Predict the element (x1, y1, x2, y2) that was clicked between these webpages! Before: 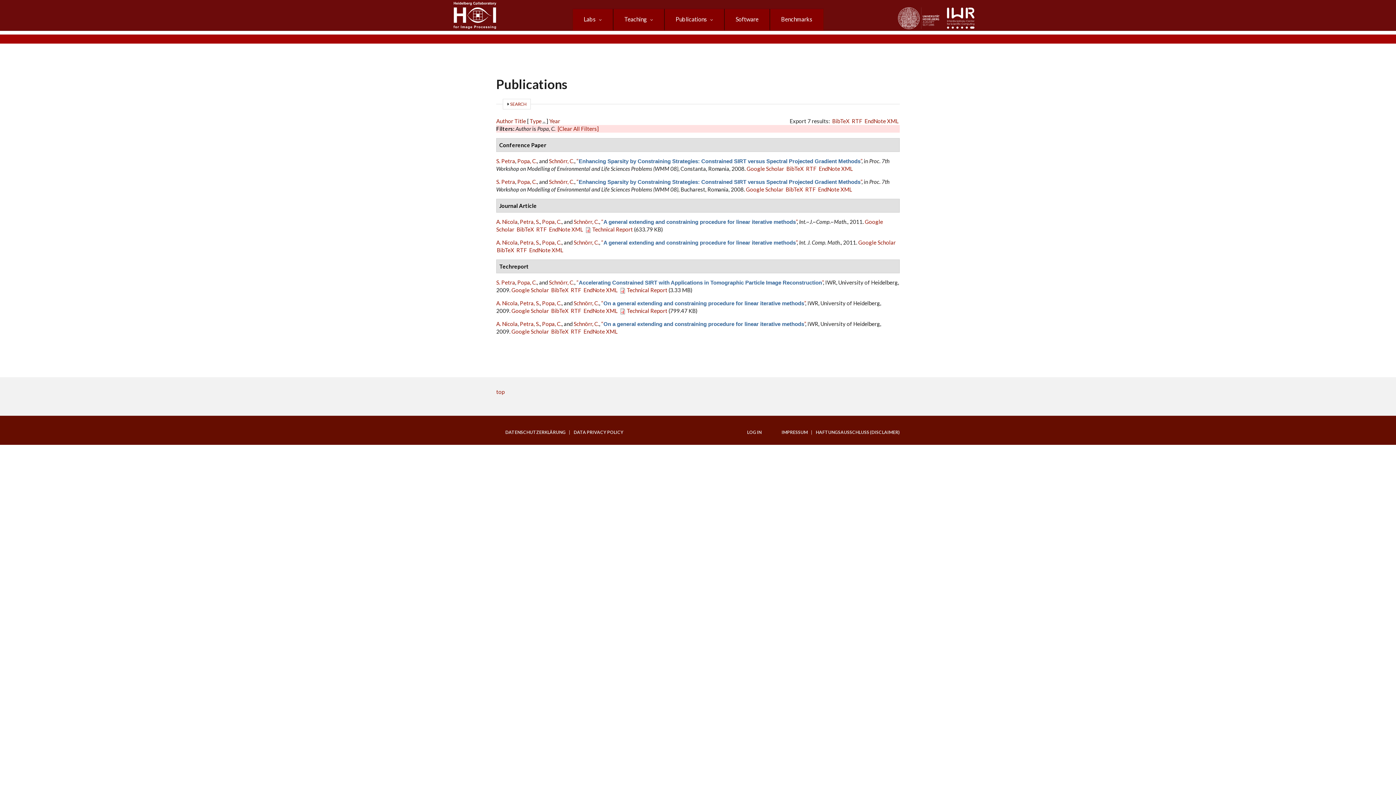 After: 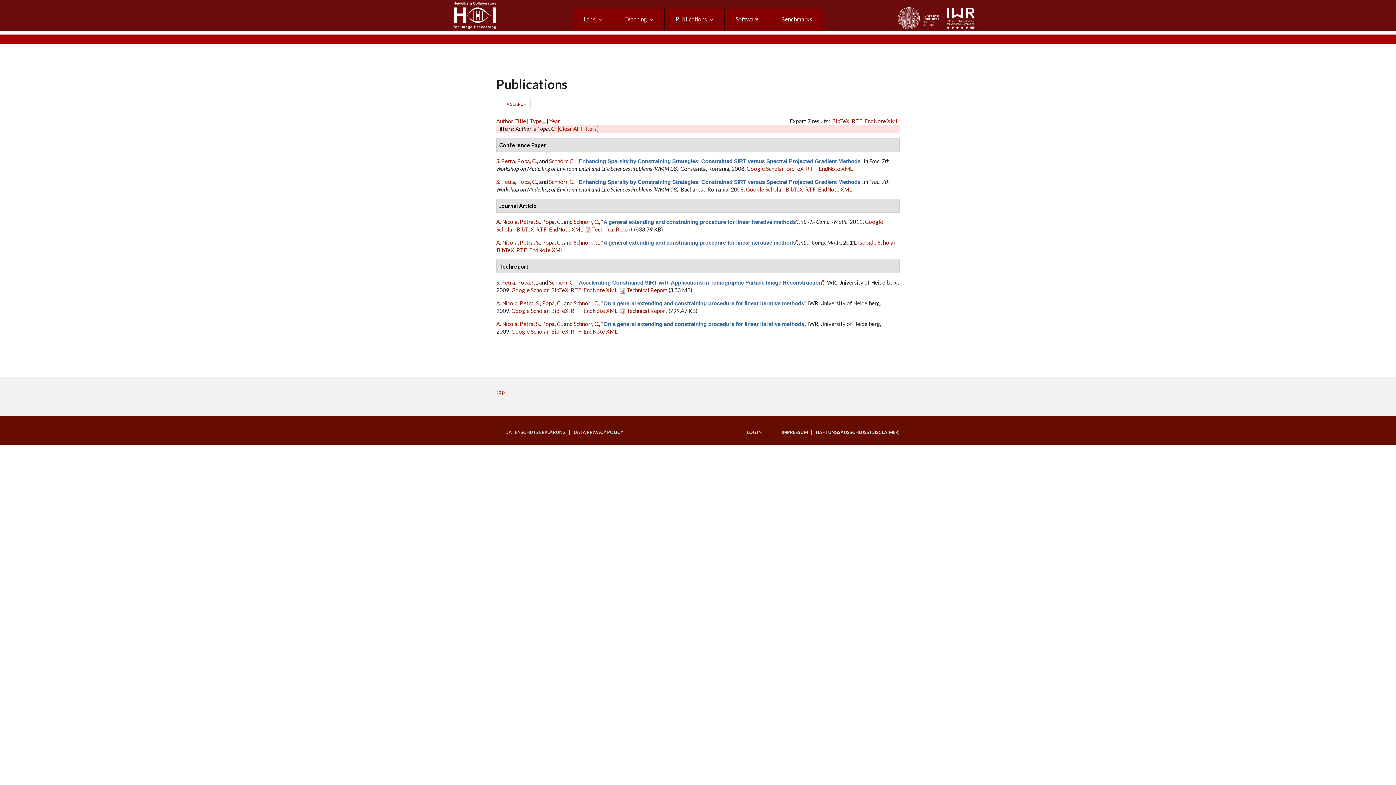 Action: label: Popa, C. bbox: (517, 279, 537, 285)